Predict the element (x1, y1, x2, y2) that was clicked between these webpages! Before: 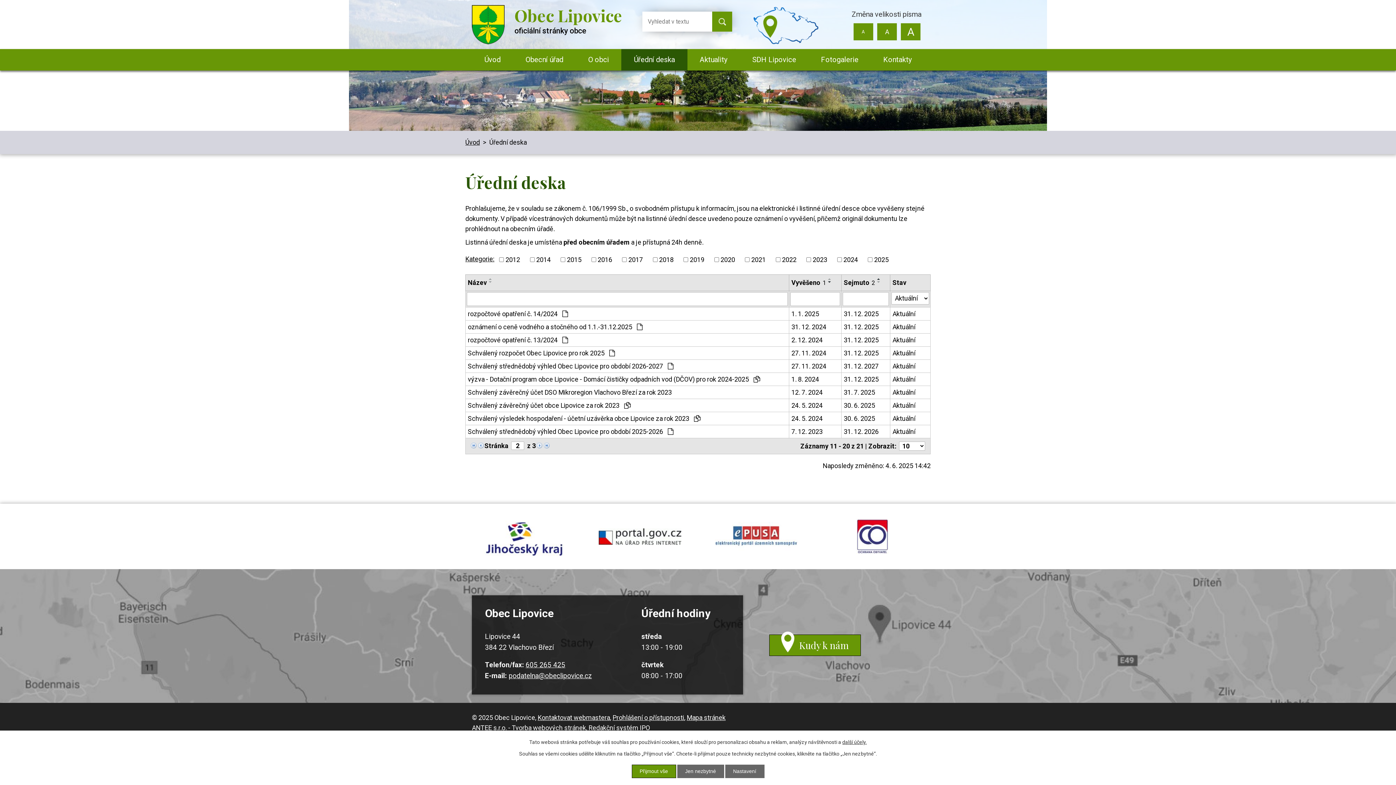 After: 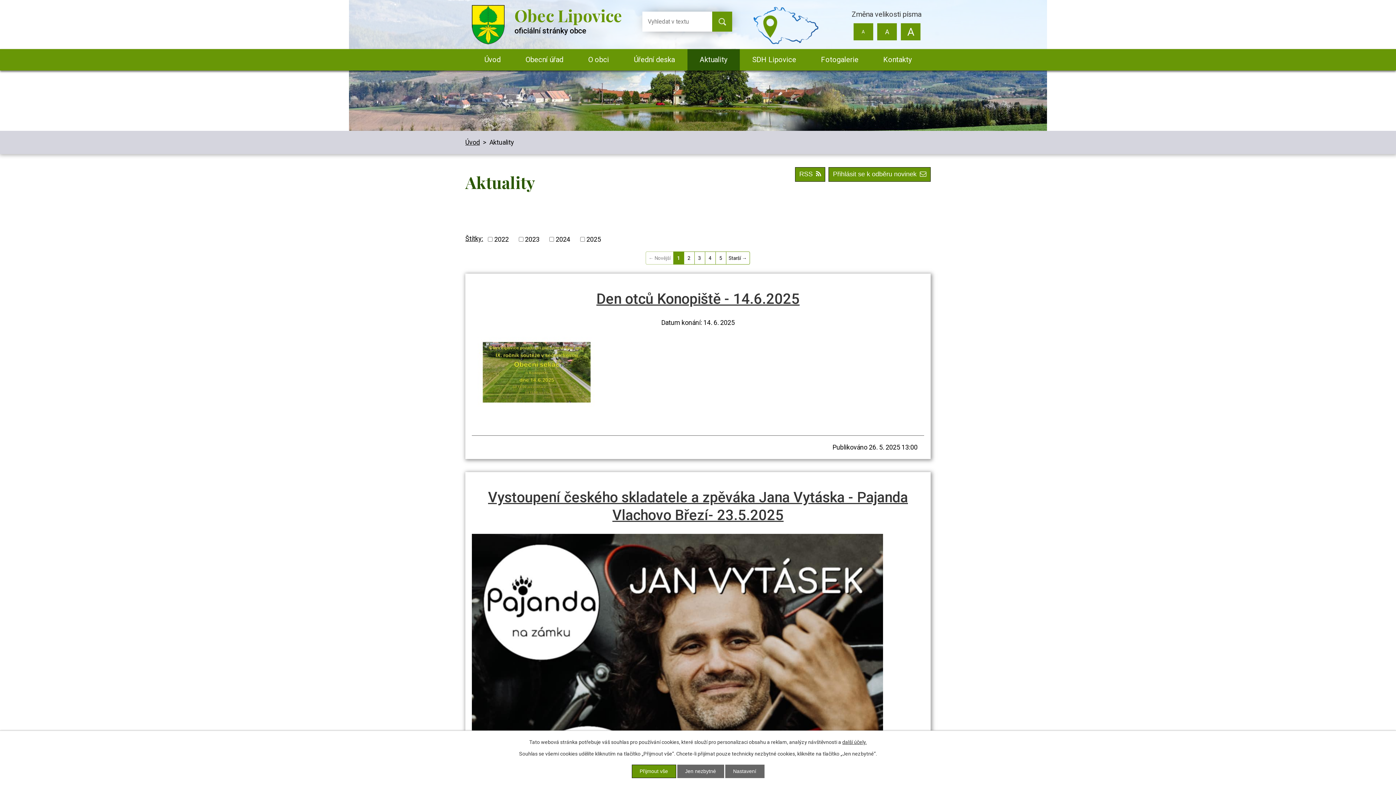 Action: bbox: (687, 49, 739, 70) label: Aktuality